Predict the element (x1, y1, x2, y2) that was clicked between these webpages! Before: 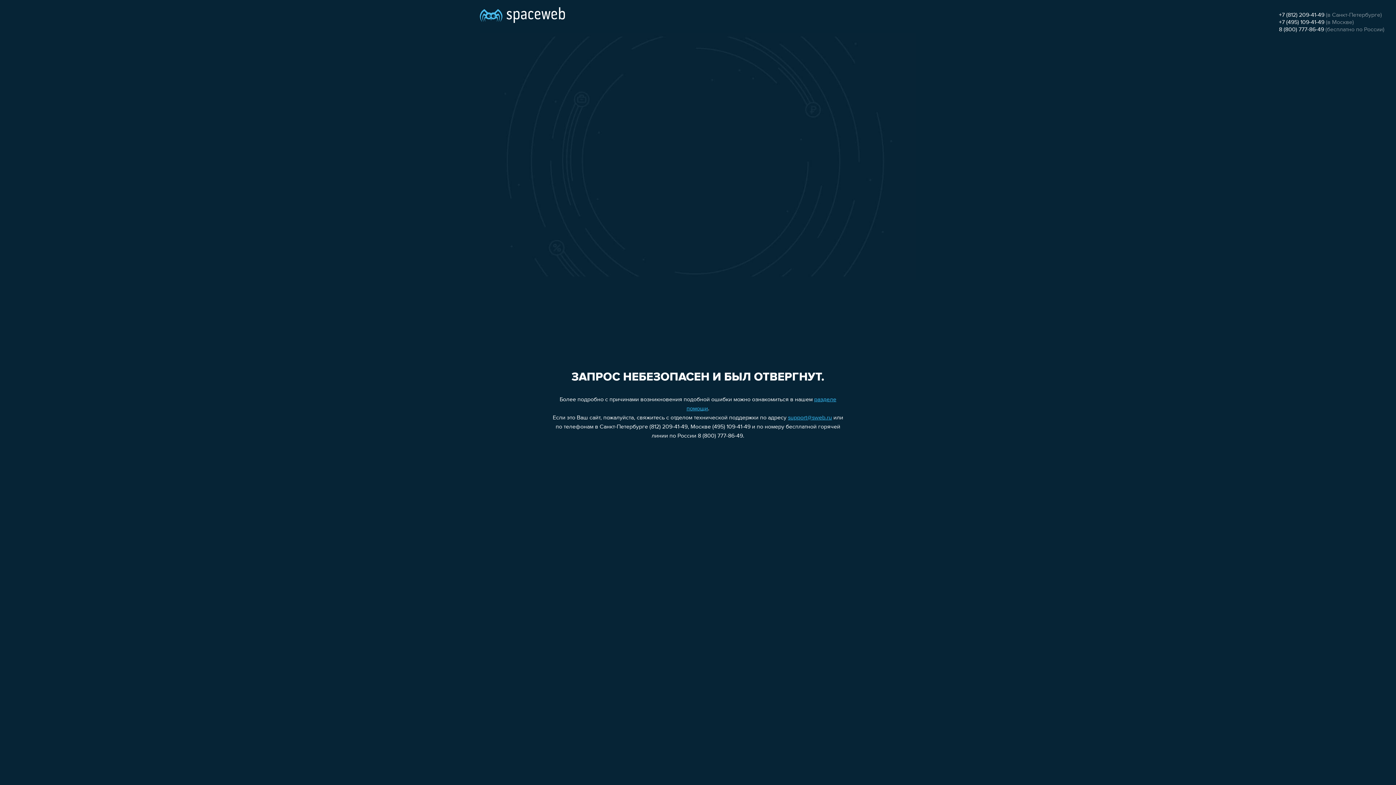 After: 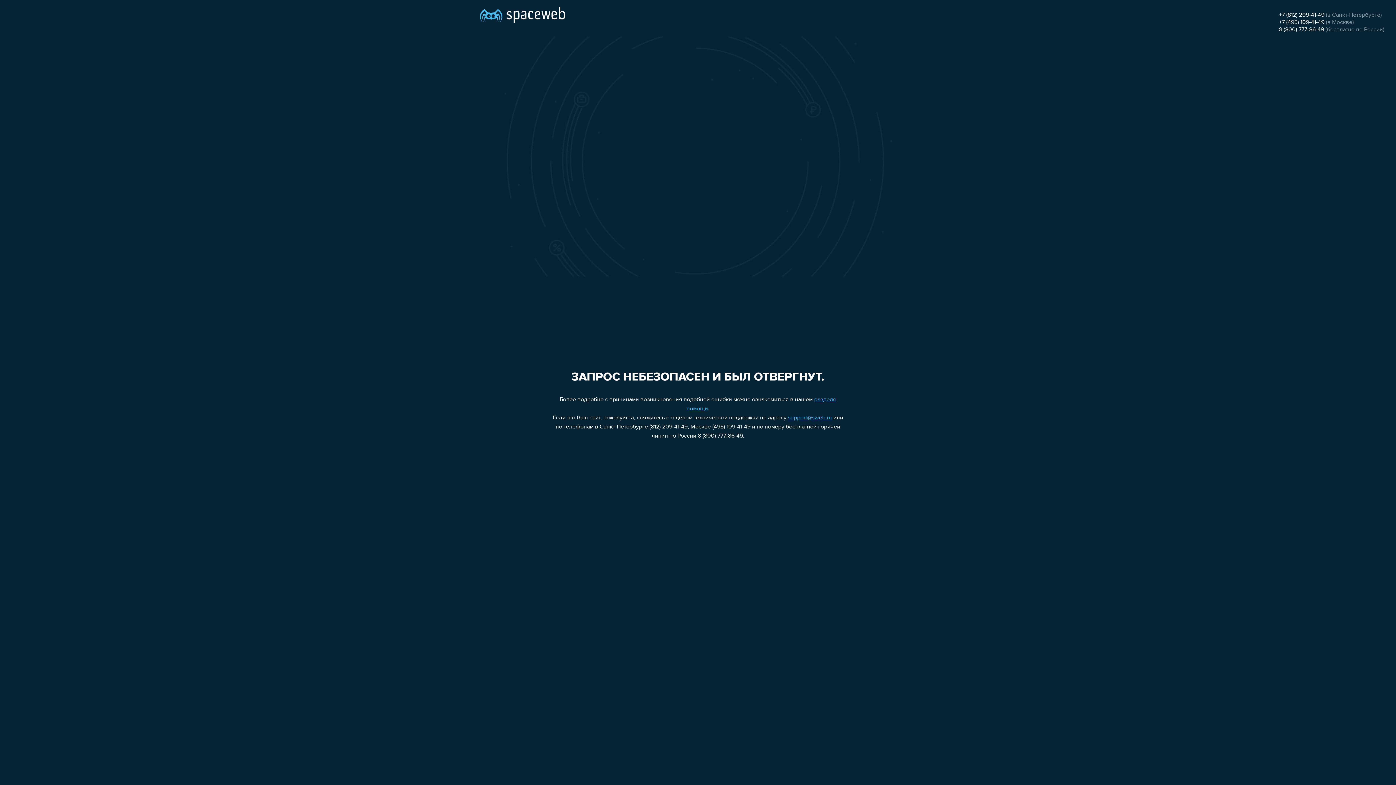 Action: label: +7 (495) 109-41-49 bbox: (1279, 19, 1324, 25)